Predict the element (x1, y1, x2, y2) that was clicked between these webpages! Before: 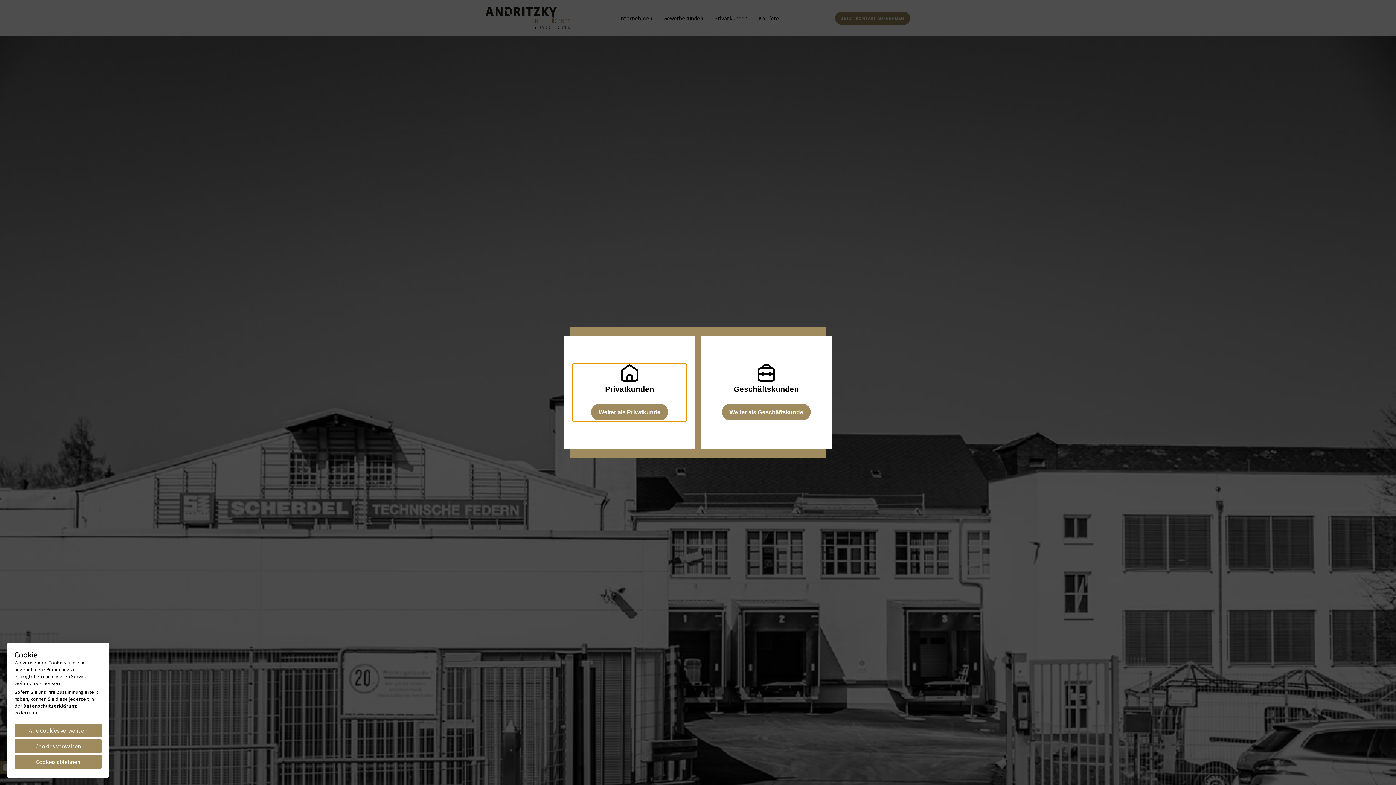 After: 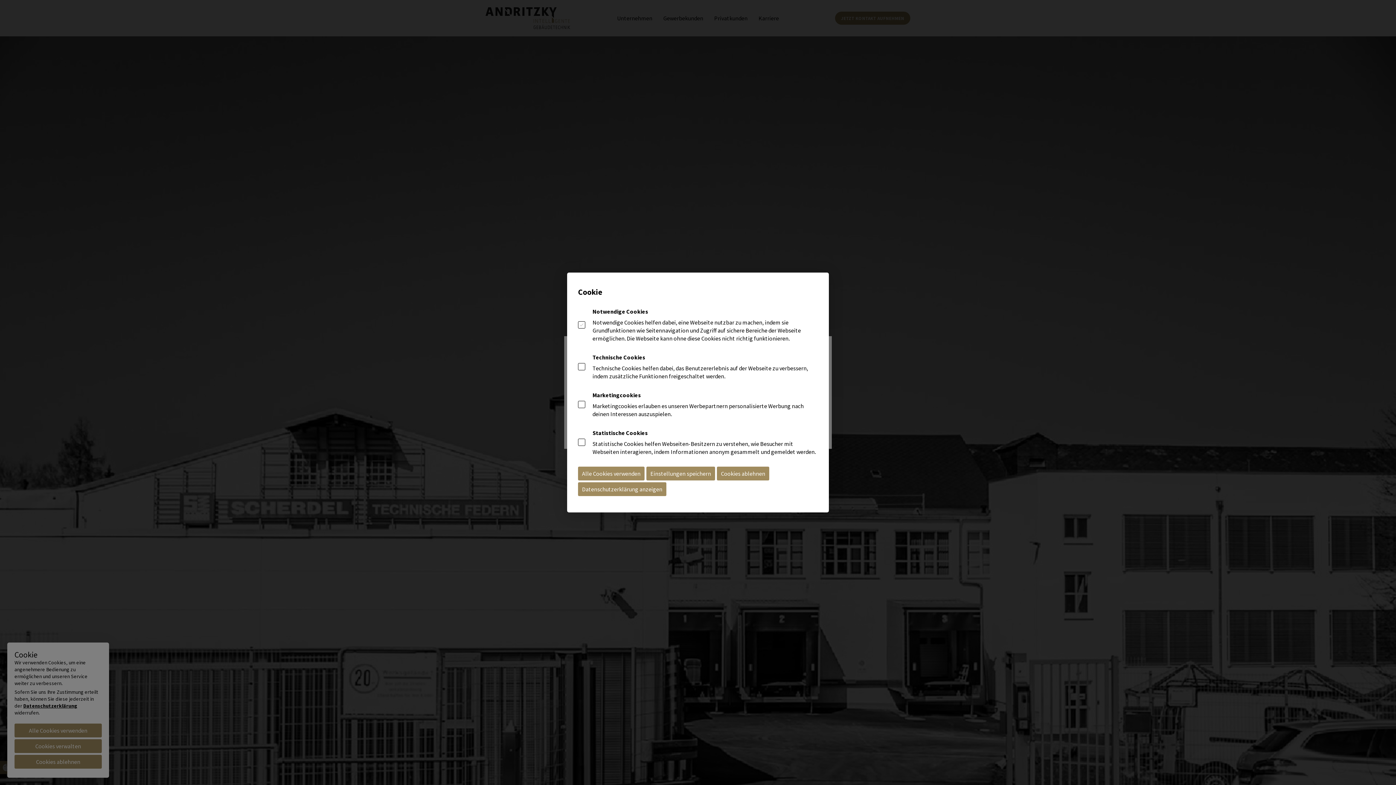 Action: label: Cookies verwalten bbox: (14, 739, 101, 753)